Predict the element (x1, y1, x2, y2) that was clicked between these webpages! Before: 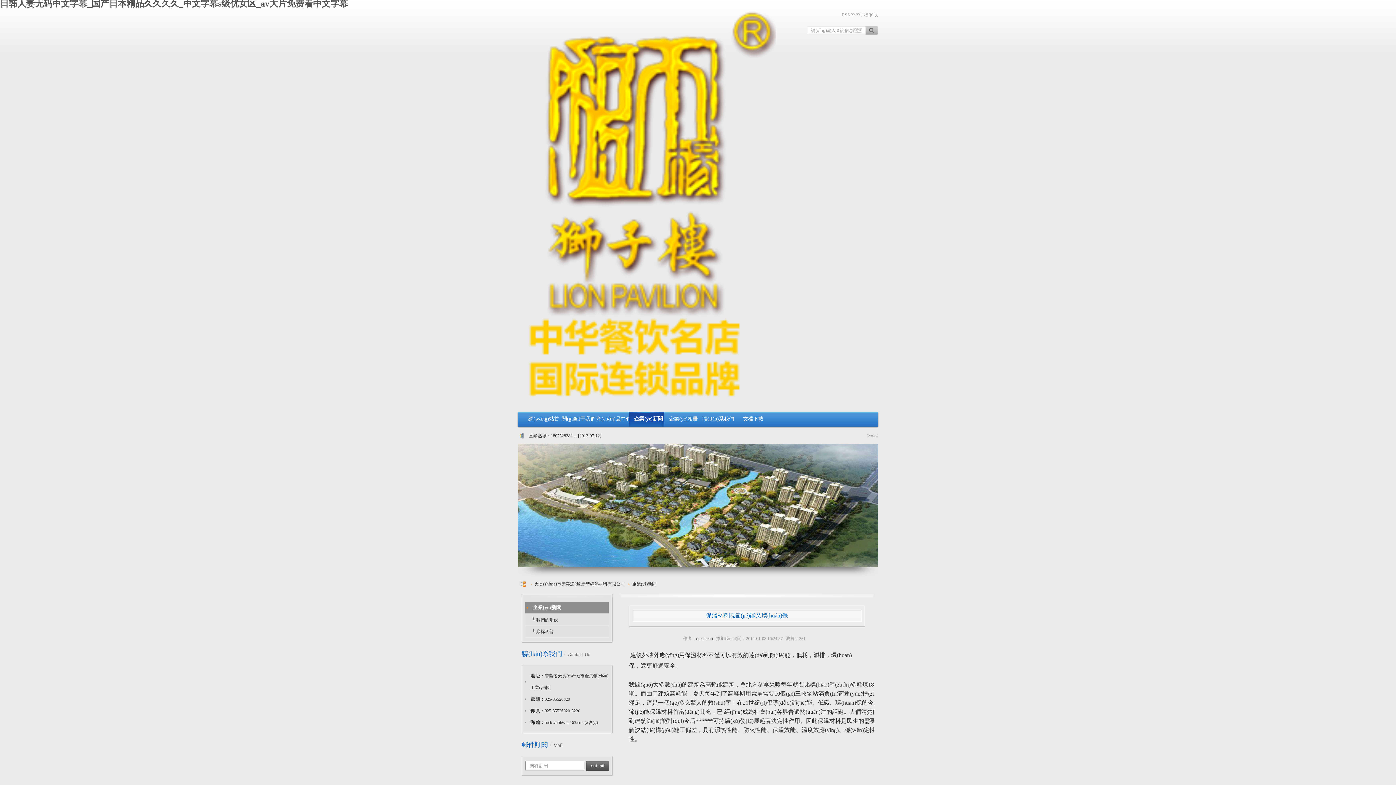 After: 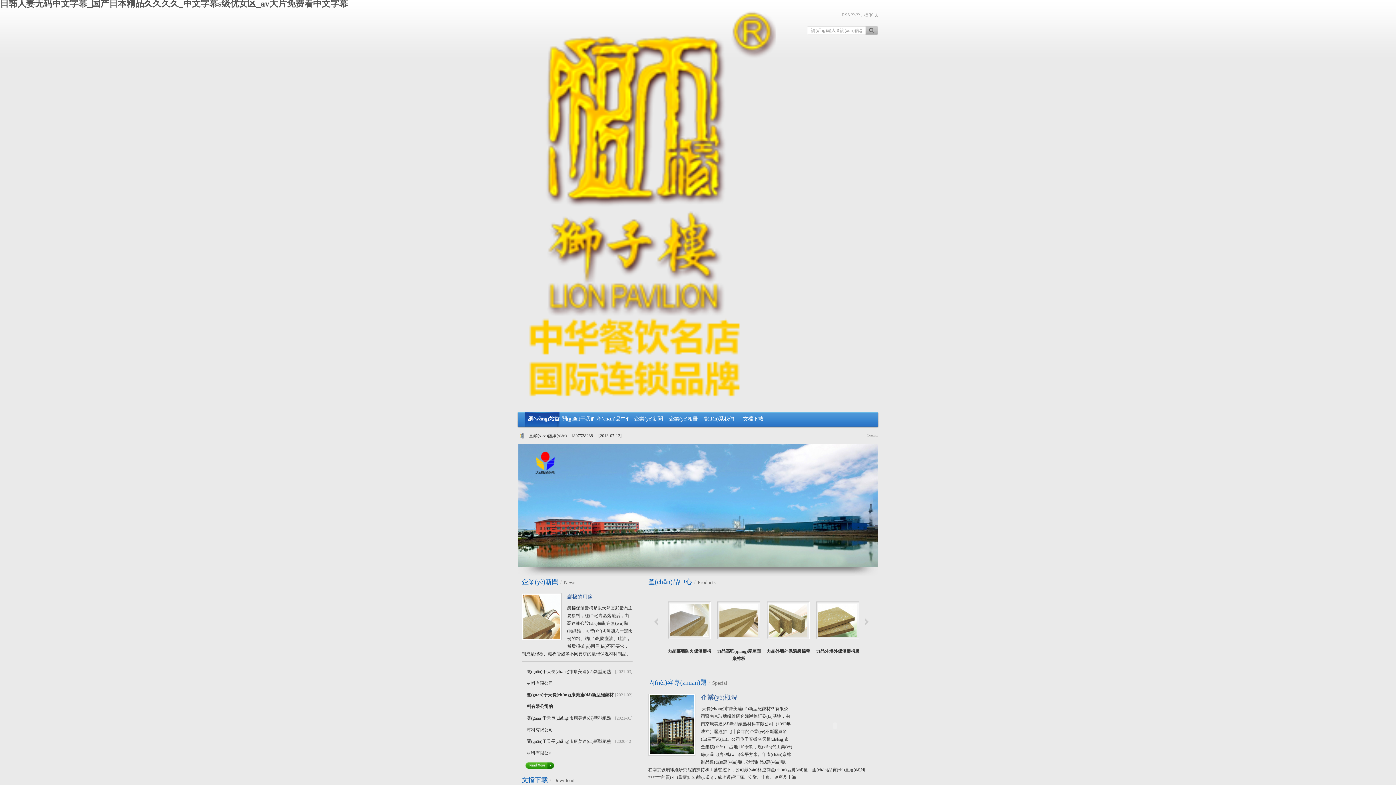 Action: label: 天長(zhǎng)市康美達(dá)新型絕熱材料有限公司 bbox: (530, 576, 628, 592)